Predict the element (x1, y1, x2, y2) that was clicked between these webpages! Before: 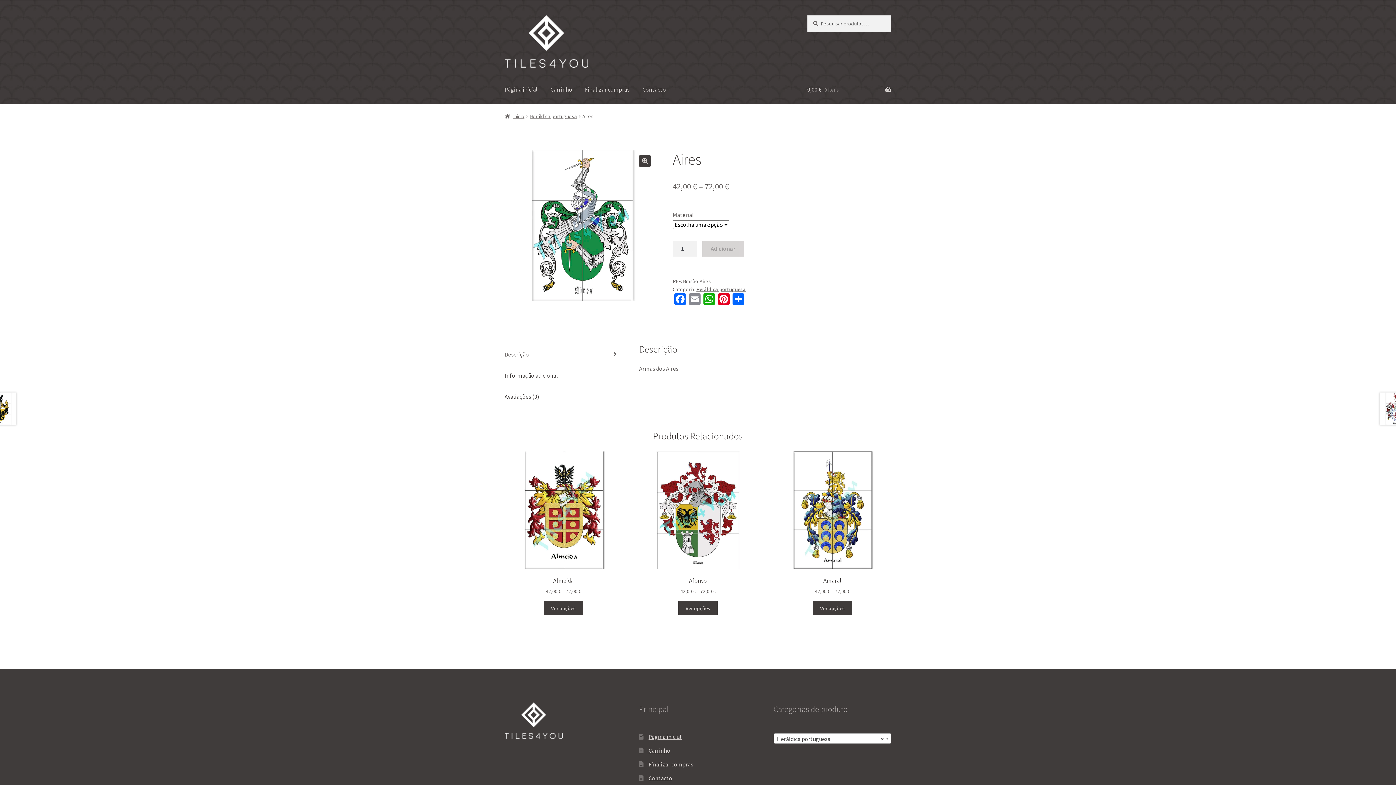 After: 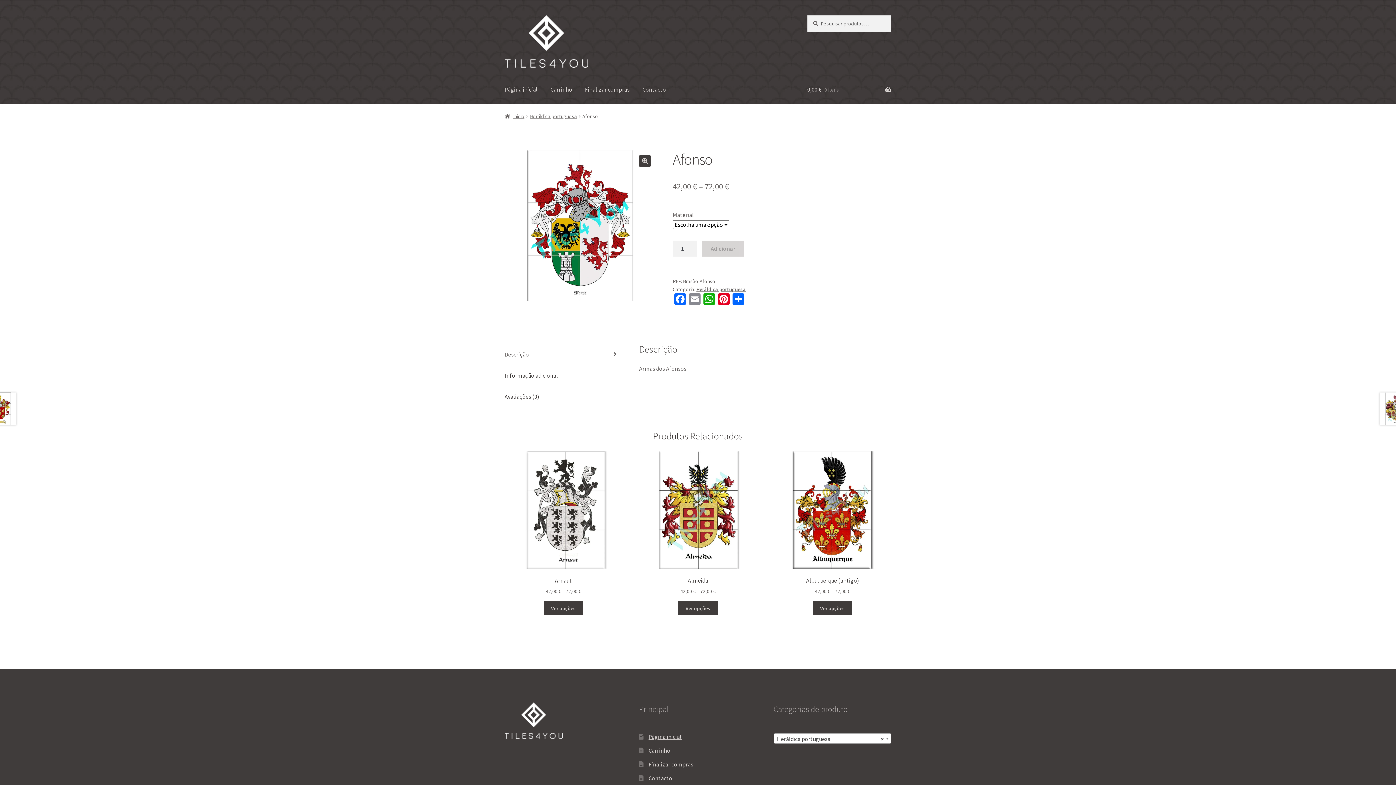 Action: bbox: (678, 601, 717, 615) label: Seleccione as opções para “Afonso”